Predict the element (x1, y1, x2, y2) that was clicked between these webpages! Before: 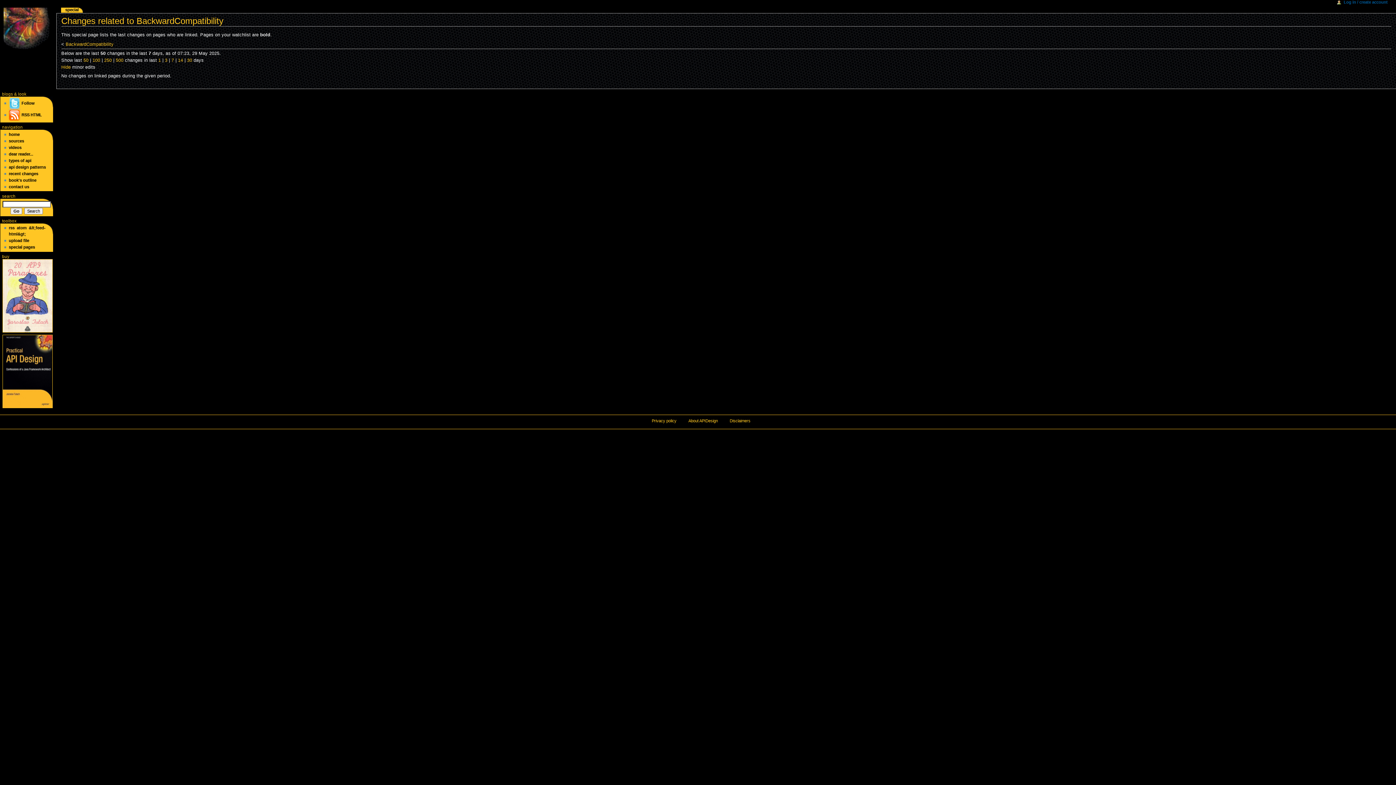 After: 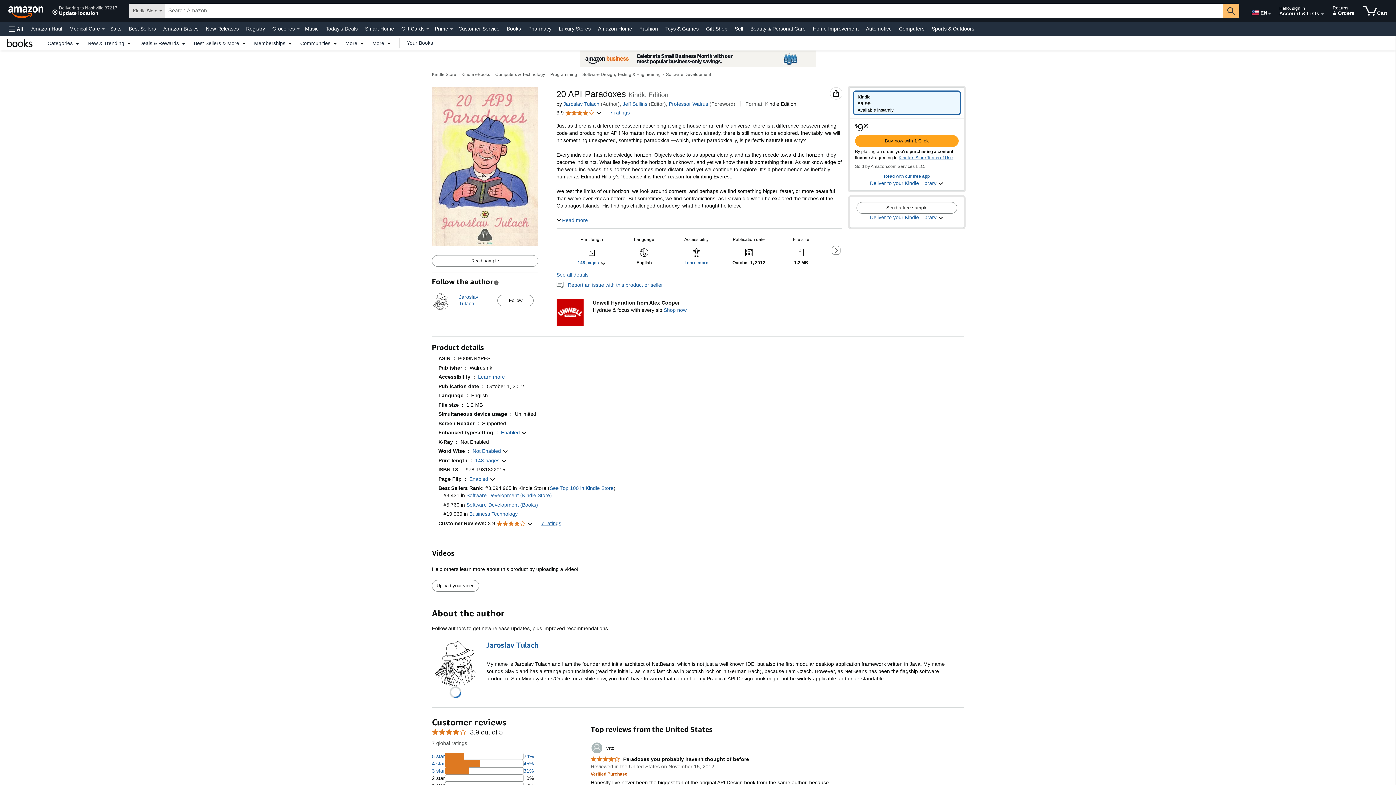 Action: bbox: (2, 293, 53, 298)